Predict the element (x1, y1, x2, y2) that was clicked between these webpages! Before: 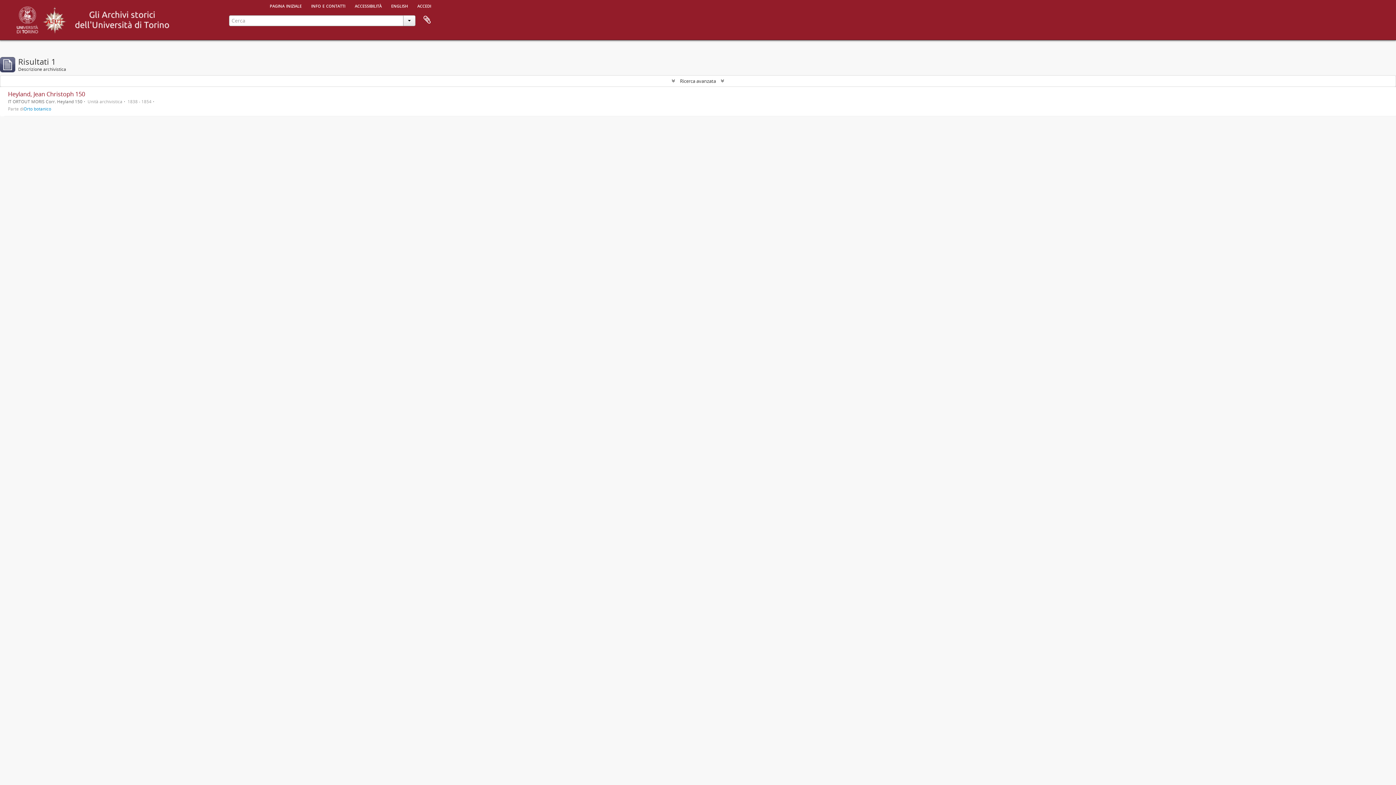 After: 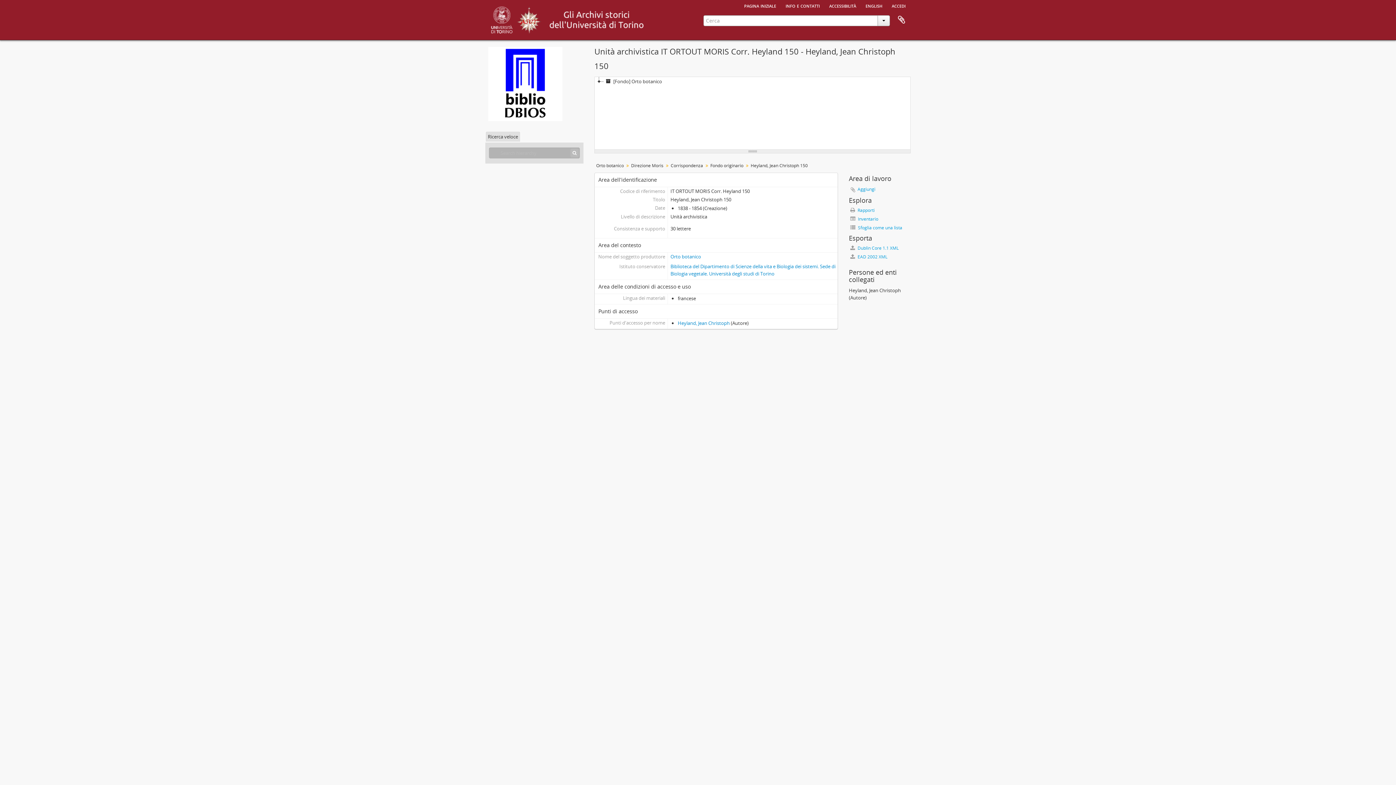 Action: bbox: (8, 90, 85, 98) label: Heyland, Jean Christoph 150